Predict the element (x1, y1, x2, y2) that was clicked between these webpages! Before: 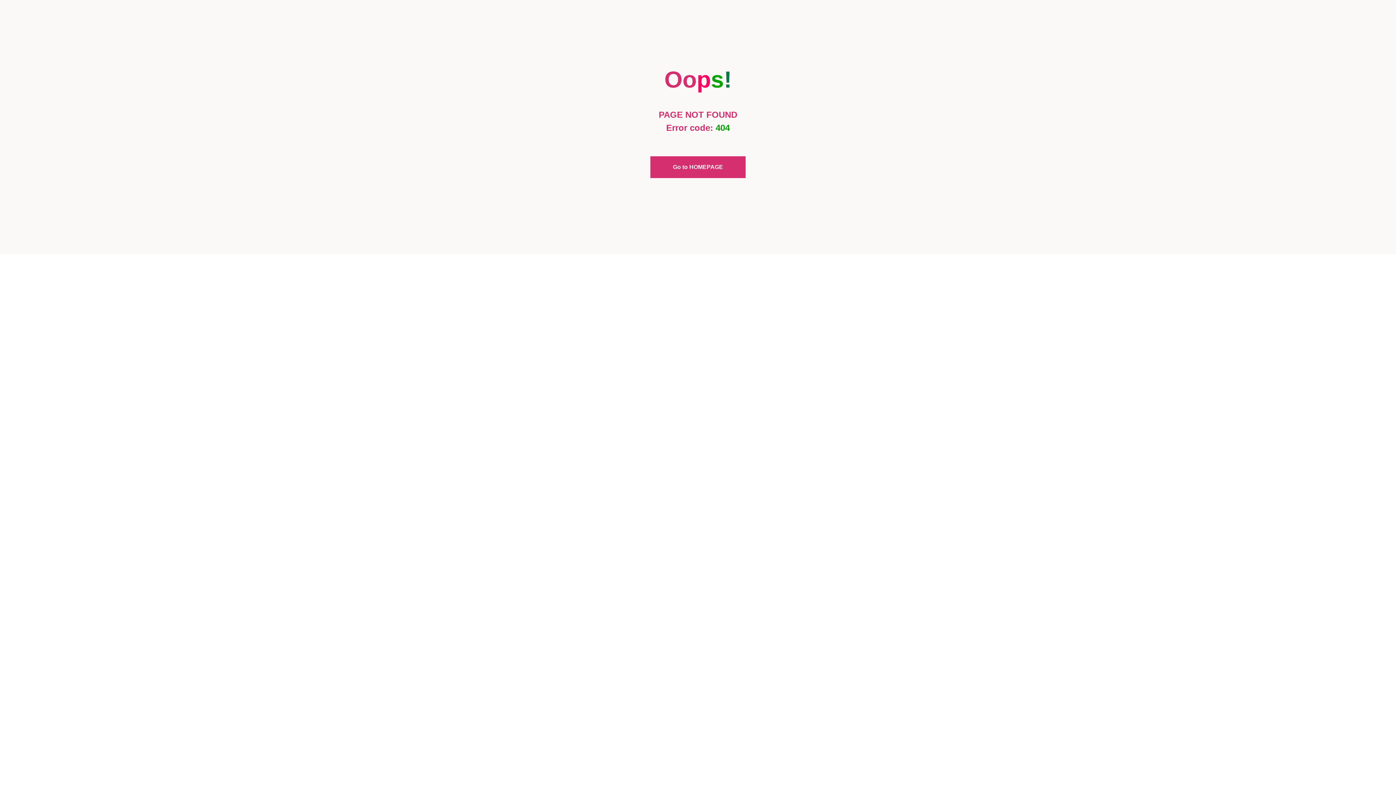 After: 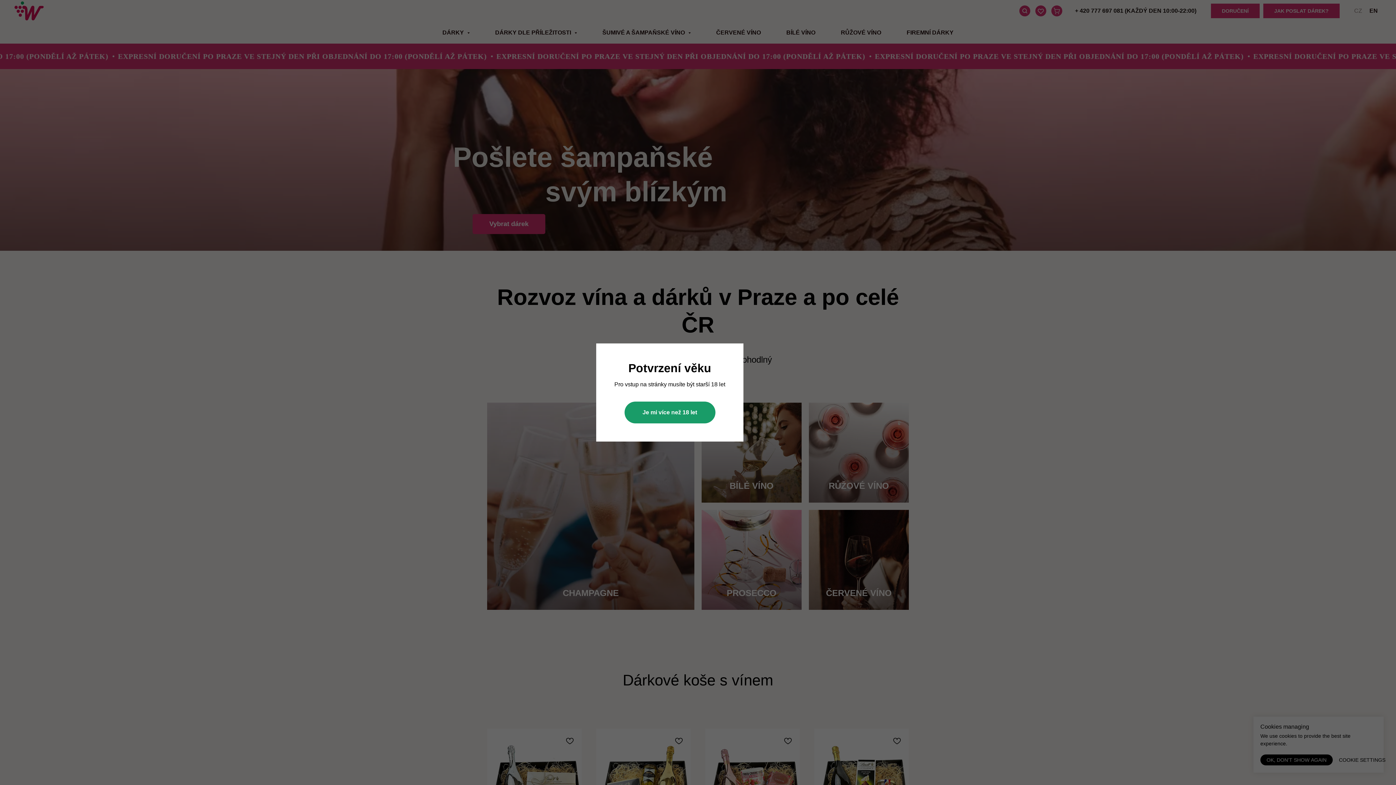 Action: bbox: (650, 156, 745, 178) label: Go to HOMEPAGE